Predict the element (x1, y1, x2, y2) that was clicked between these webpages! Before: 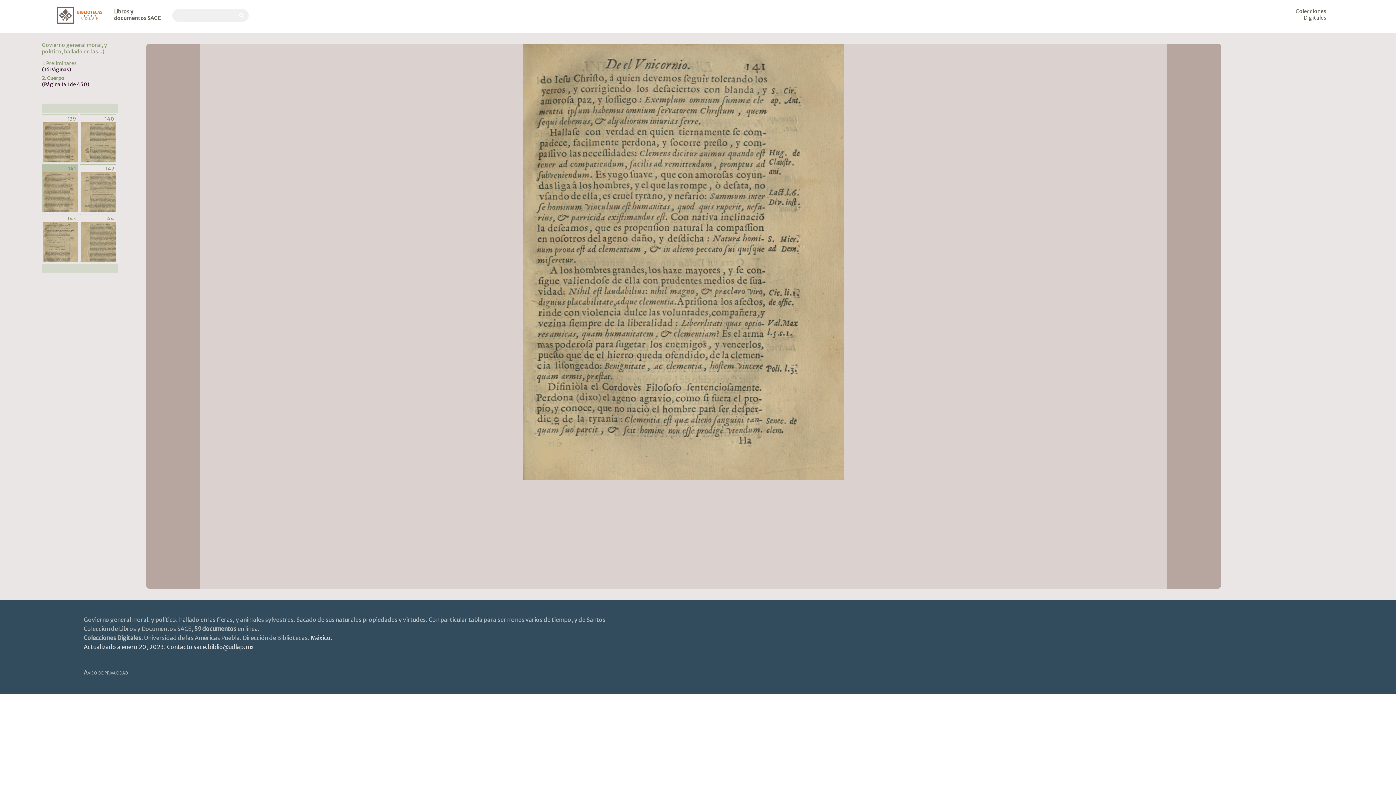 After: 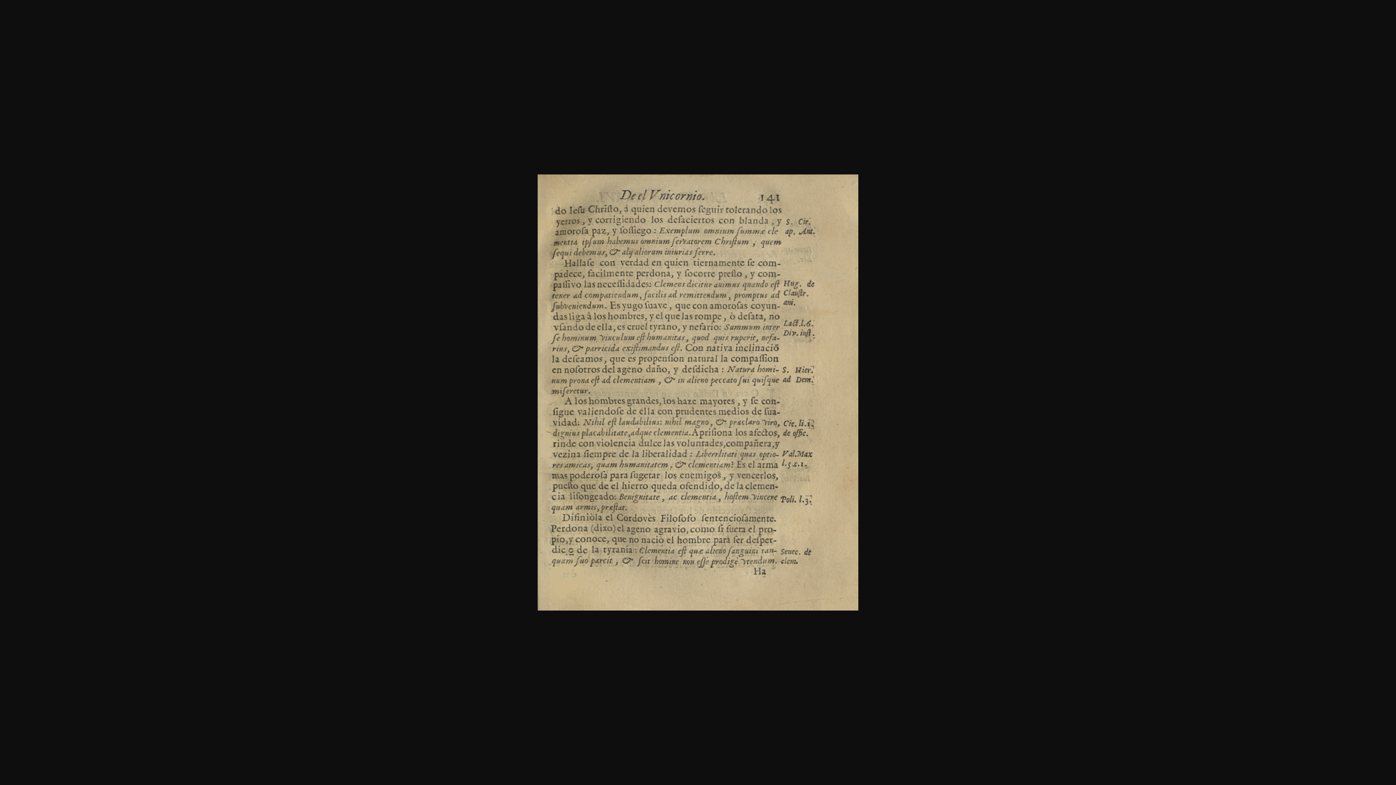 Action: bbox: (523, 474, 844, 481)